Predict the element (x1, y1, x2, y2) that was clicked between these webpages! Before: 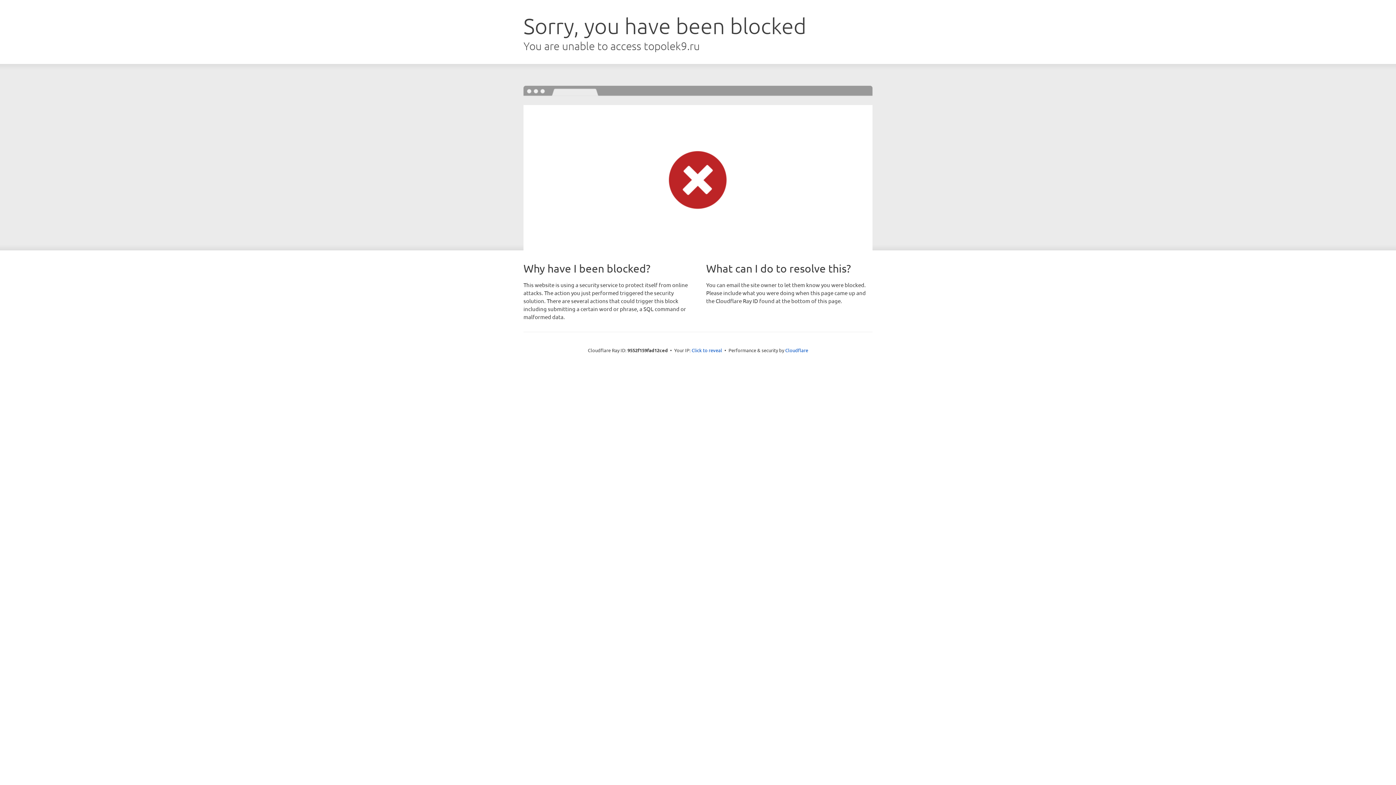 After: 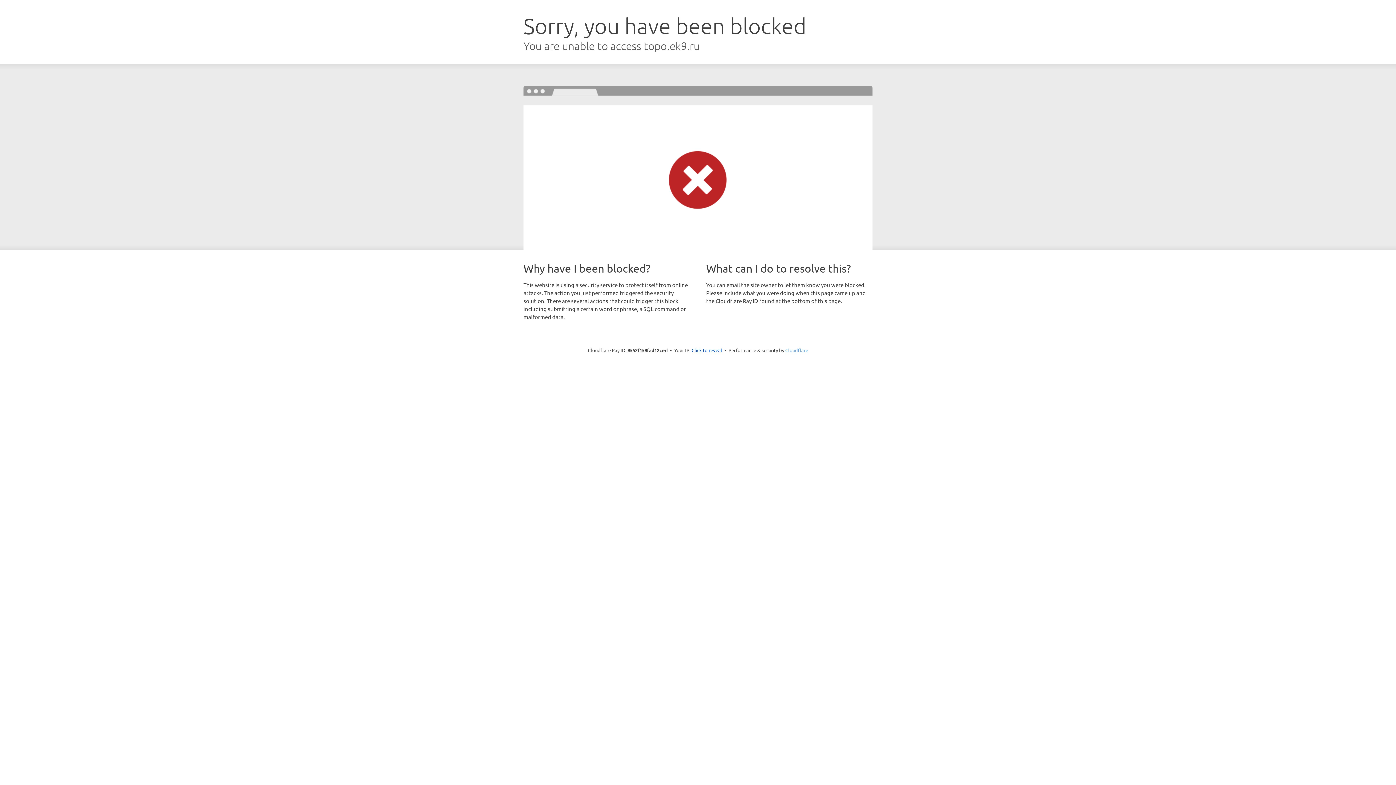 Action: label: Cloudflare bbox: (785, 347, 808, 353)